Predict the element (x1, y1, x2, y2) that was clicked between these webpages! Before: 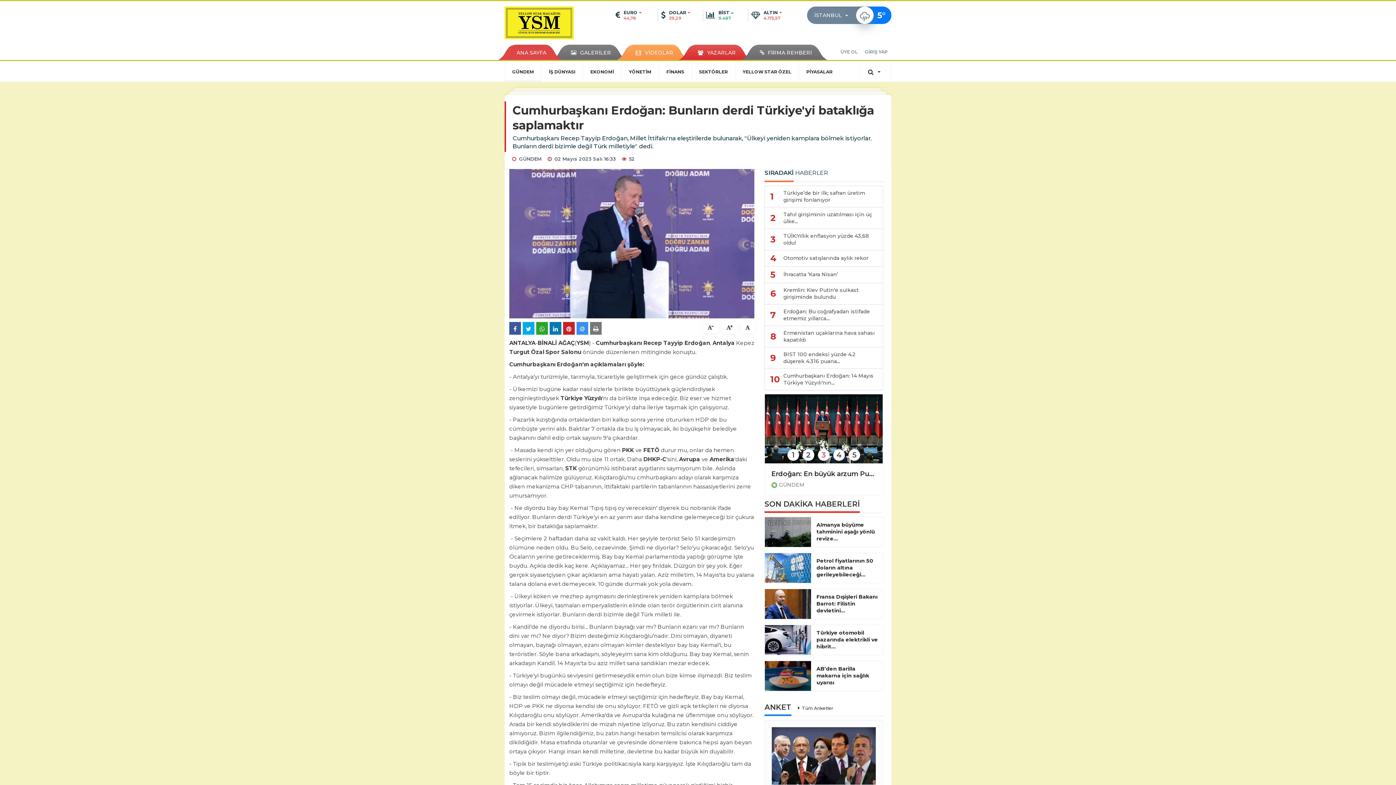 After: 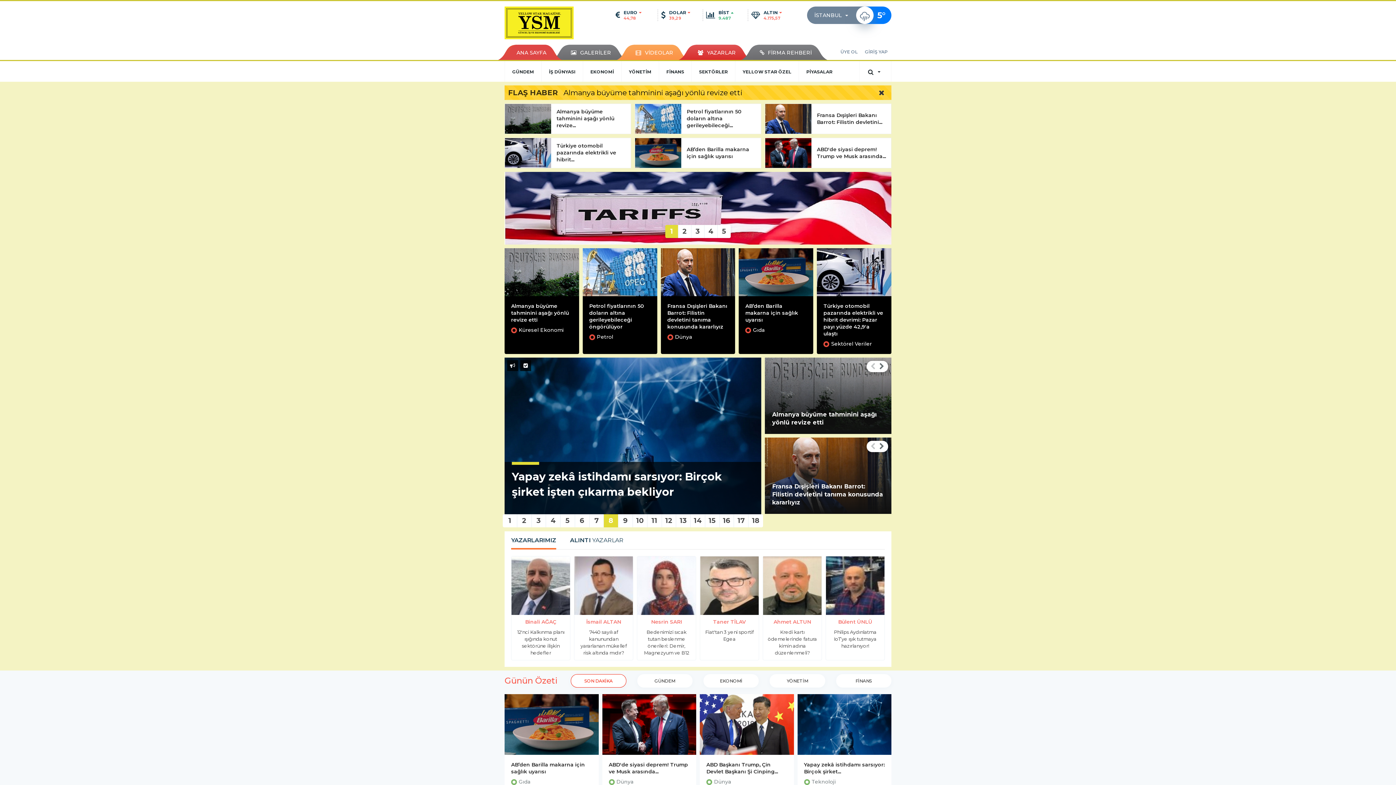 Action: bbox: (509, 44, 553, 60) label: ANA SAYFA